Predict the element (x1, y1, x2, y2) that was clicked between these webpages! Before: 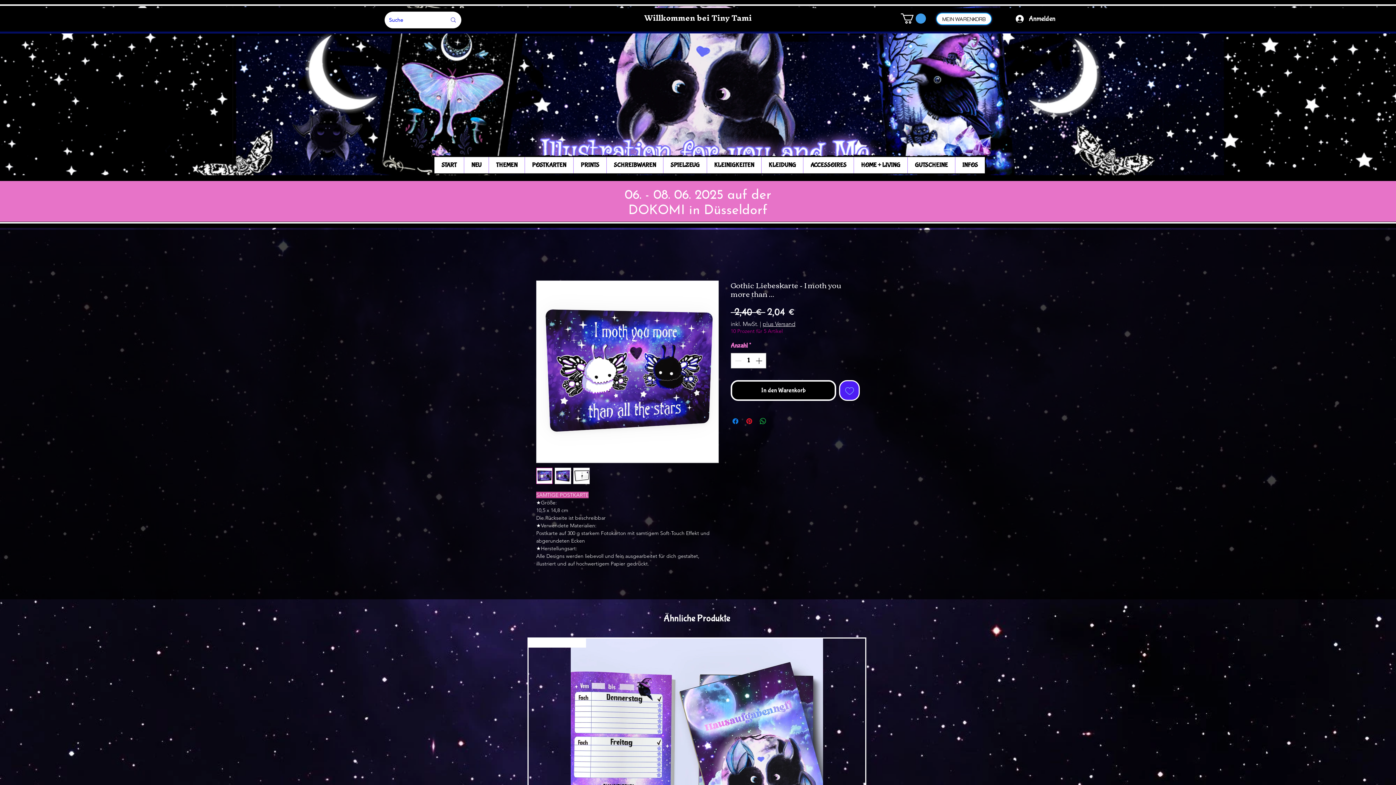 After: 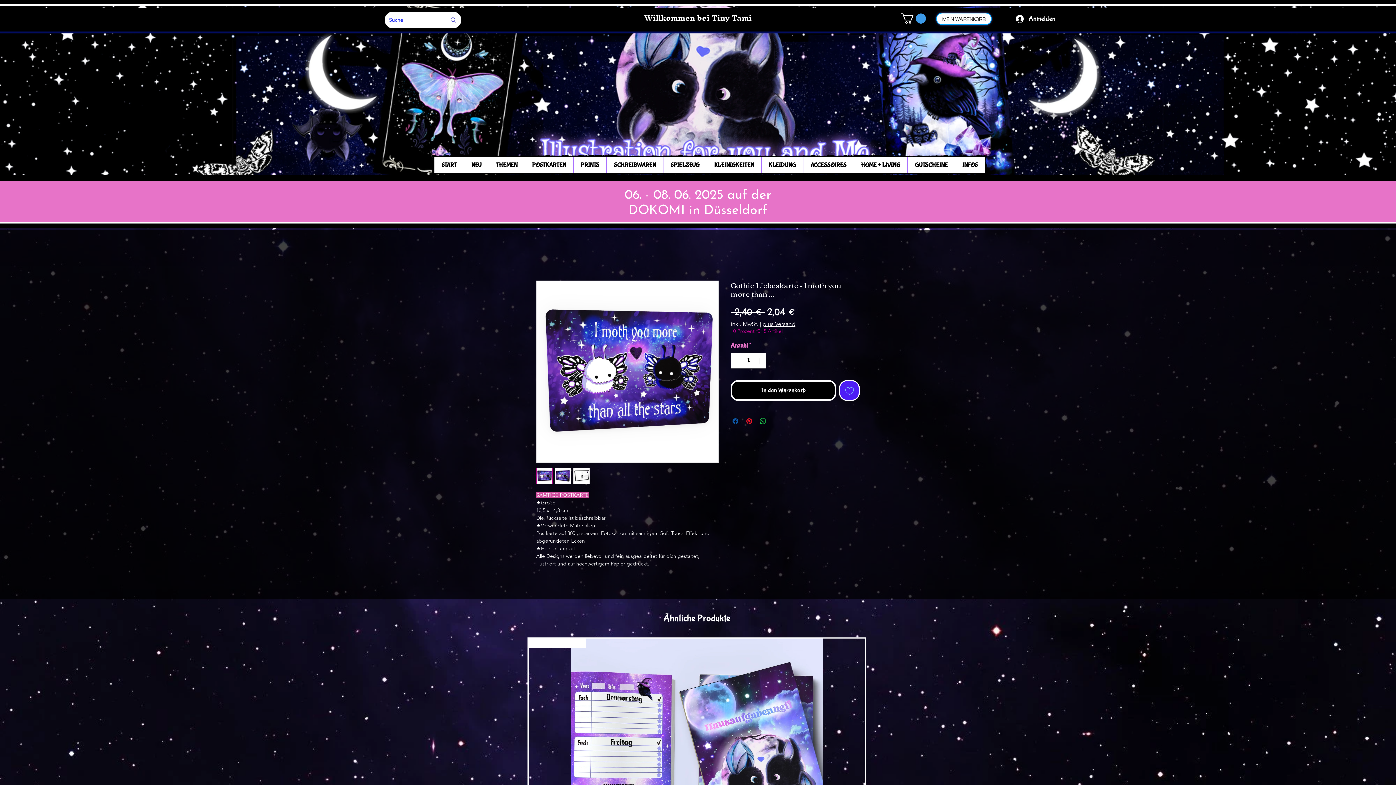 Action: bbox: (731, 417, 740, 425) label: Bei Facebook teilen